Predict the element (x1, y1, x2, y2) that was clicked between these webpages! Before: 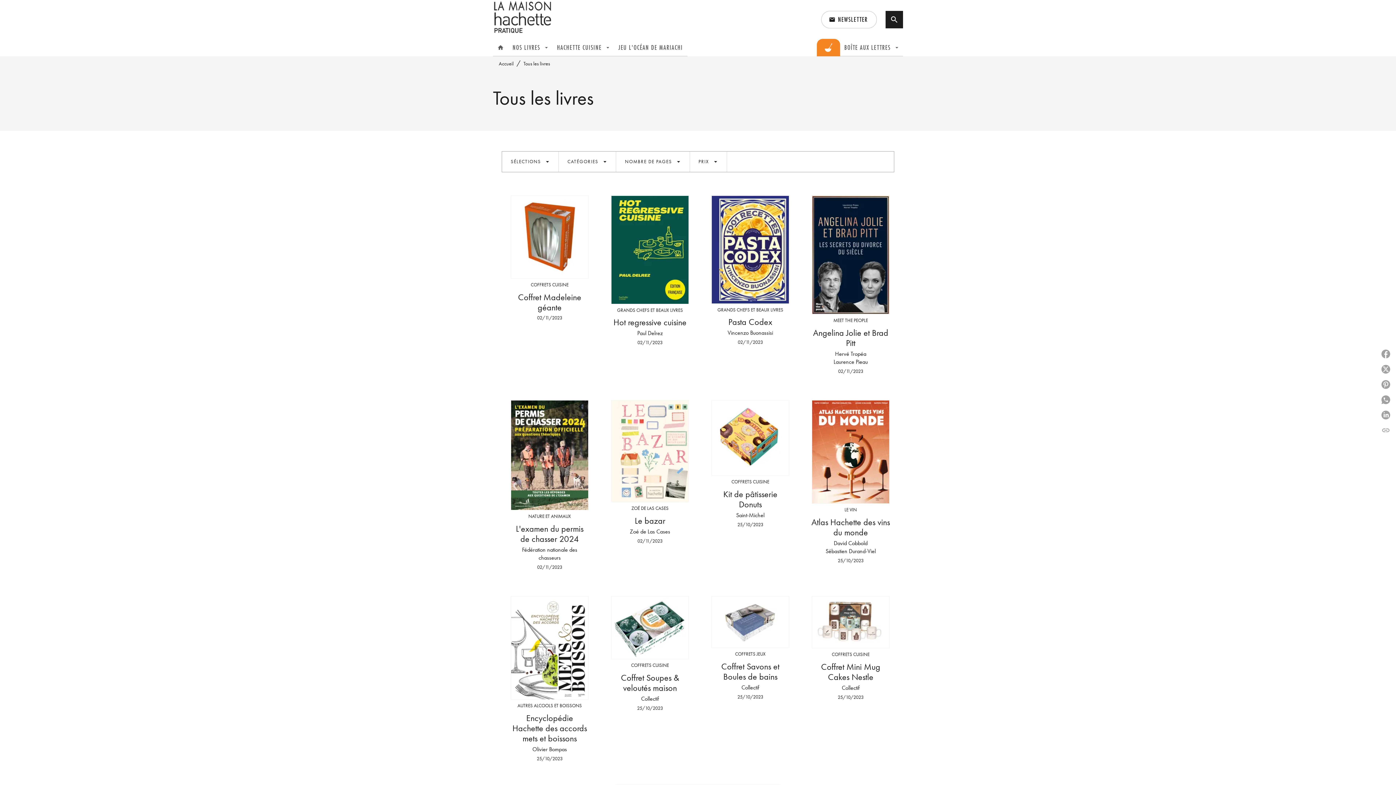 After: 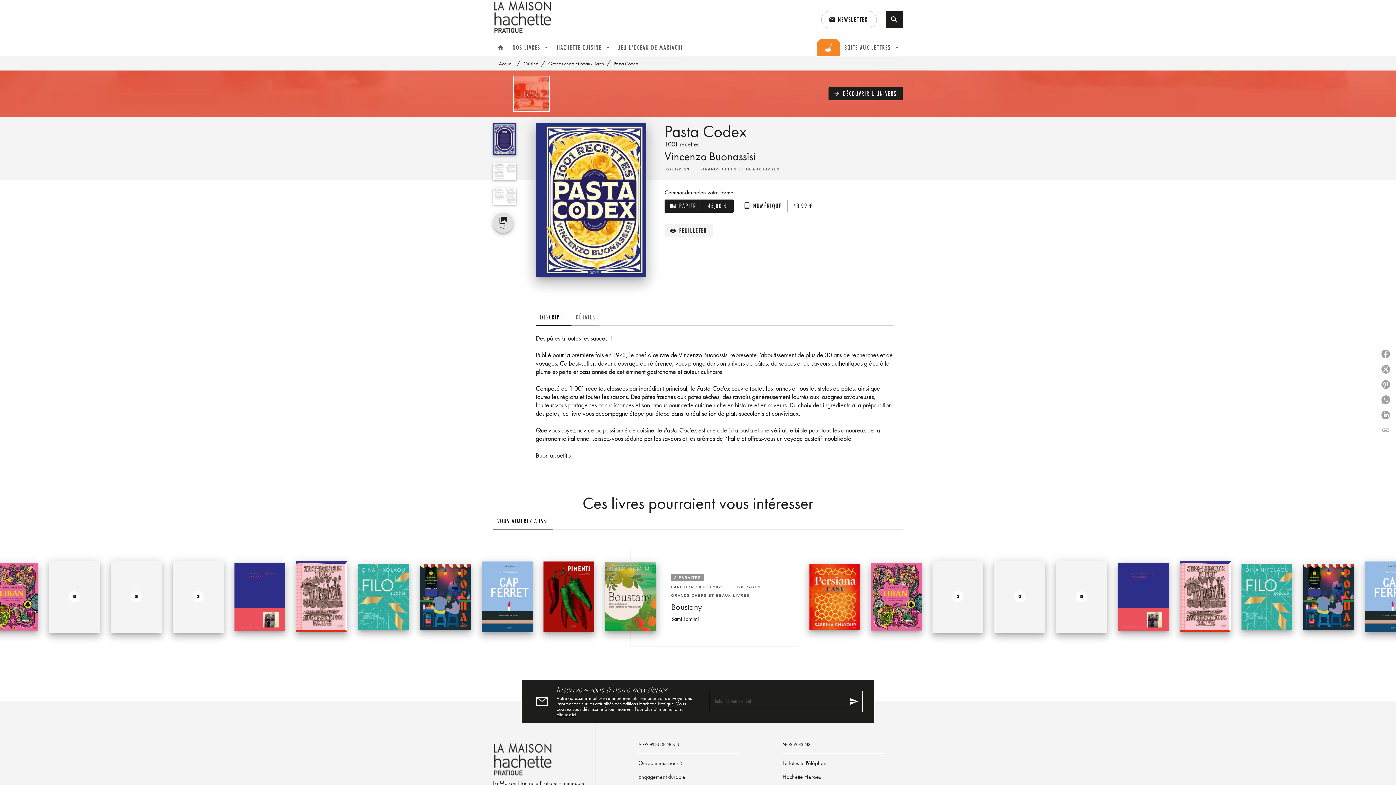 Action: label: GRANDS CHEFS ET BEAUX LIVRES
Pasta Codex
Vincenzo Buonassisi
02/11/2023 bbox: (702, 189, 798, 350)